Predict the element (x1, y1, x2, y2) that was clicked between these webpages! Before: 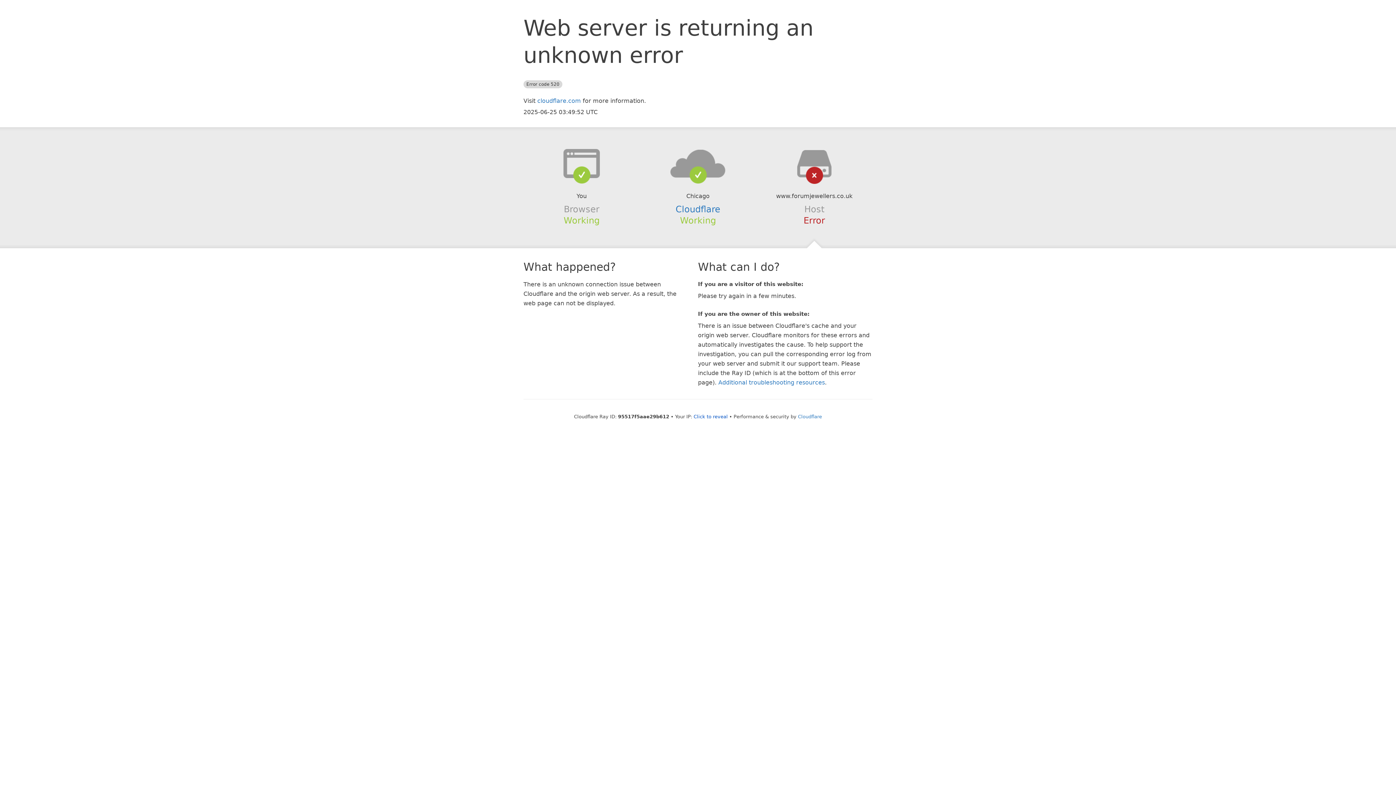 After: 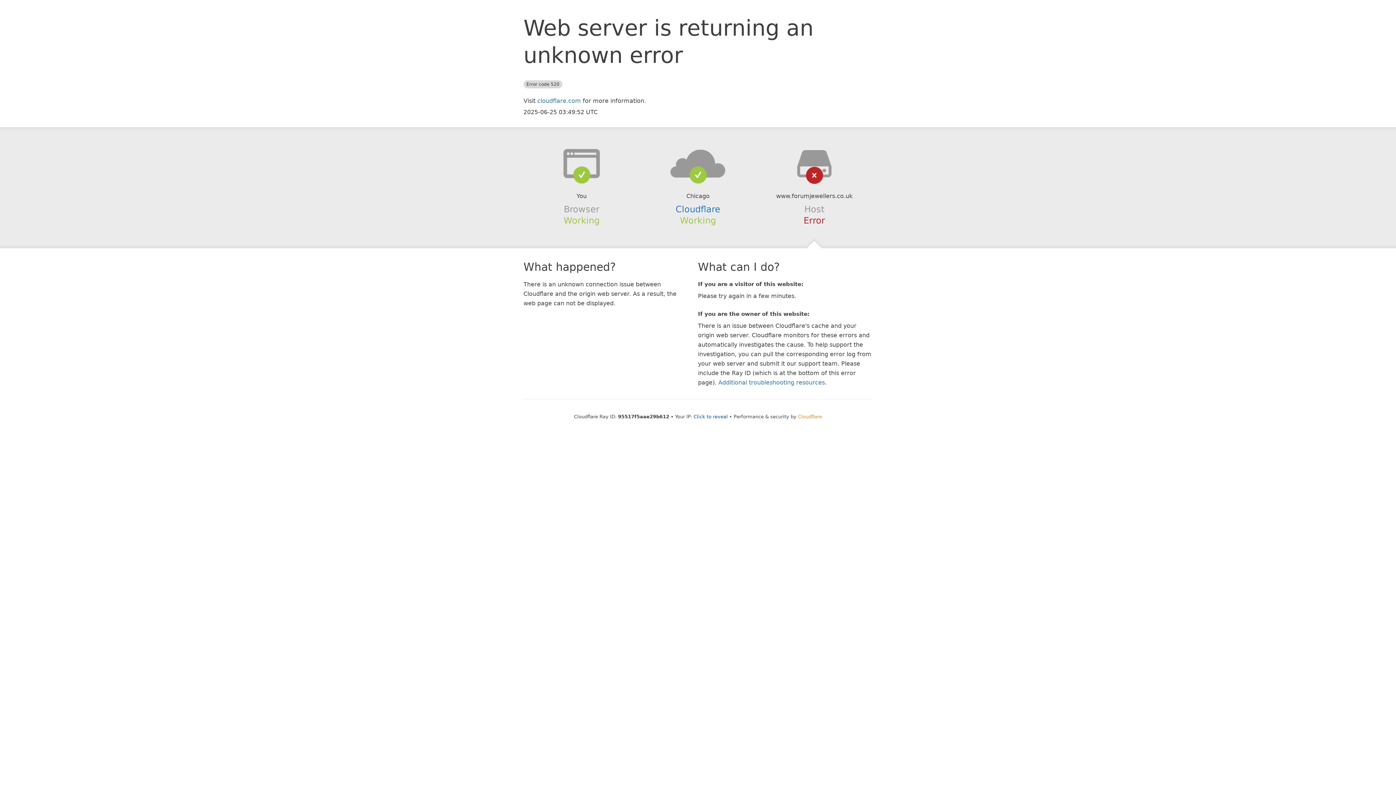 Action: label: Cloudflare bbox: (798, 414, 822, 419)